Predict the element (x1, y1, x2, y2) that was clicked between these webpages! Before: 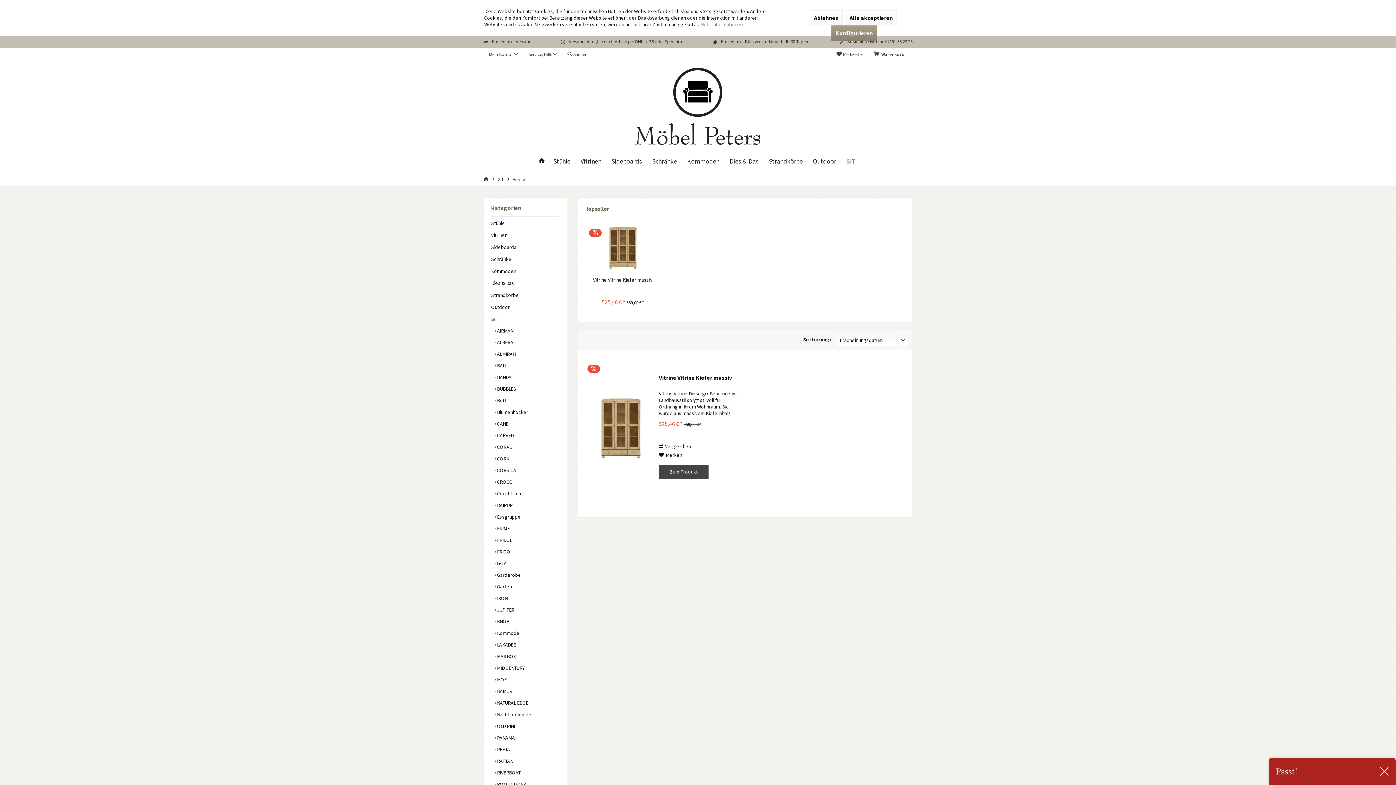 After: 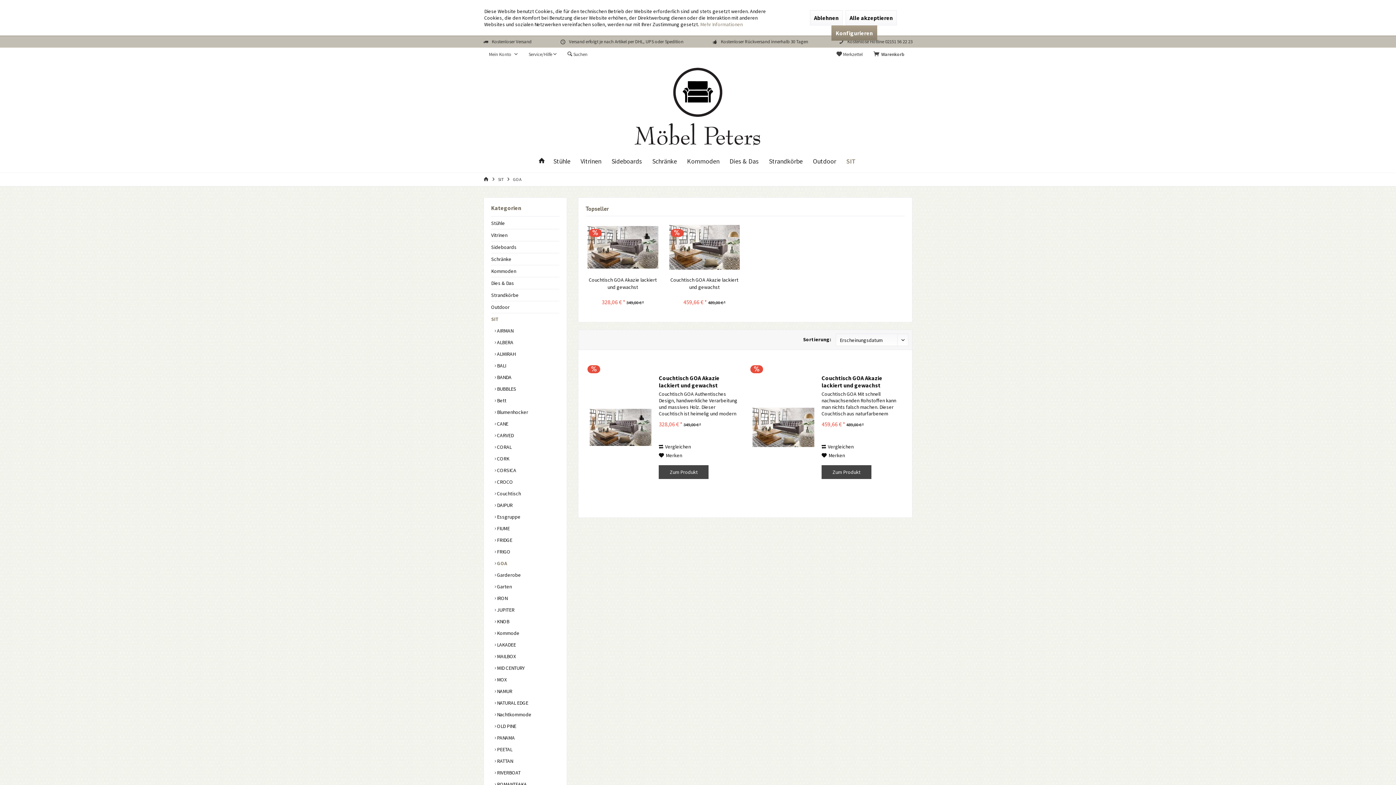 Action: label:  GOA bbox: (494, 557, 559, 569)